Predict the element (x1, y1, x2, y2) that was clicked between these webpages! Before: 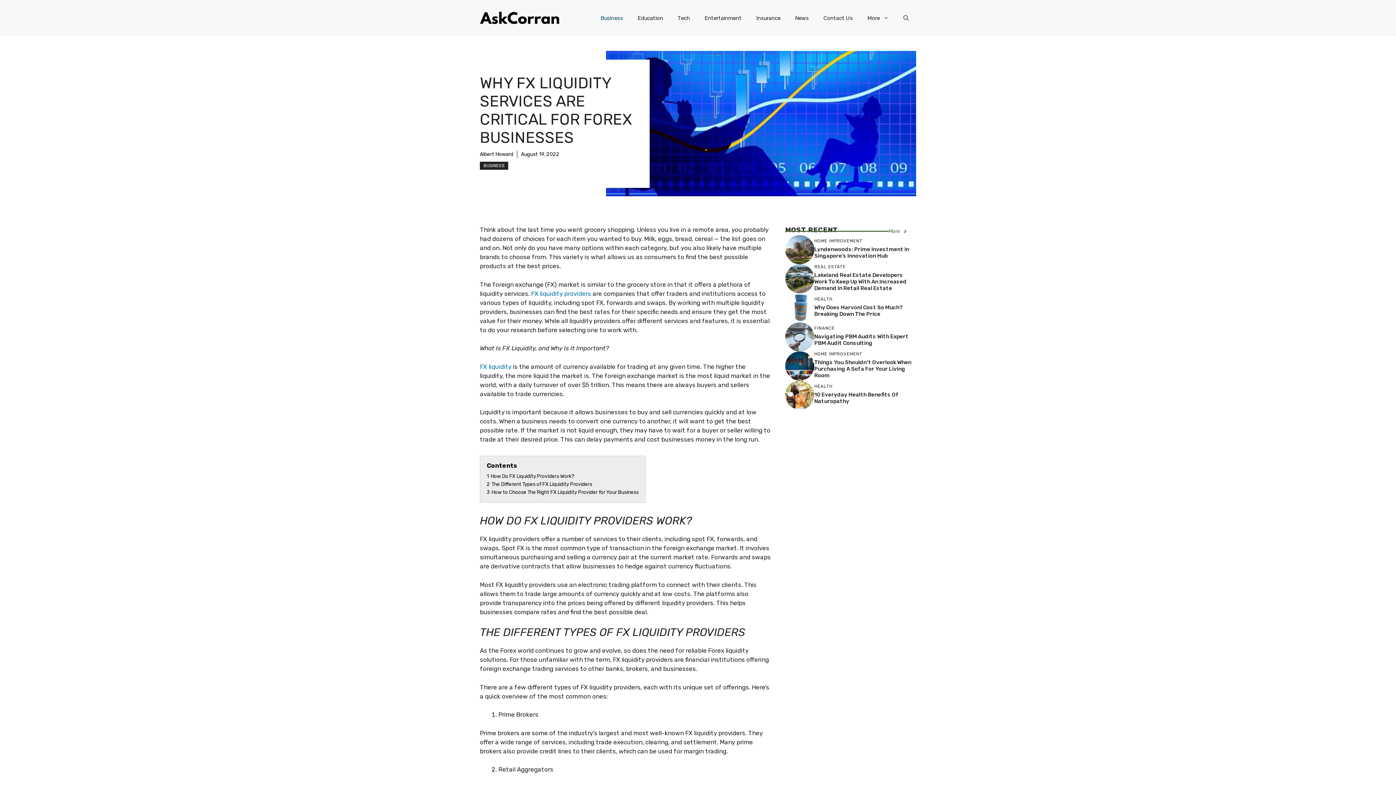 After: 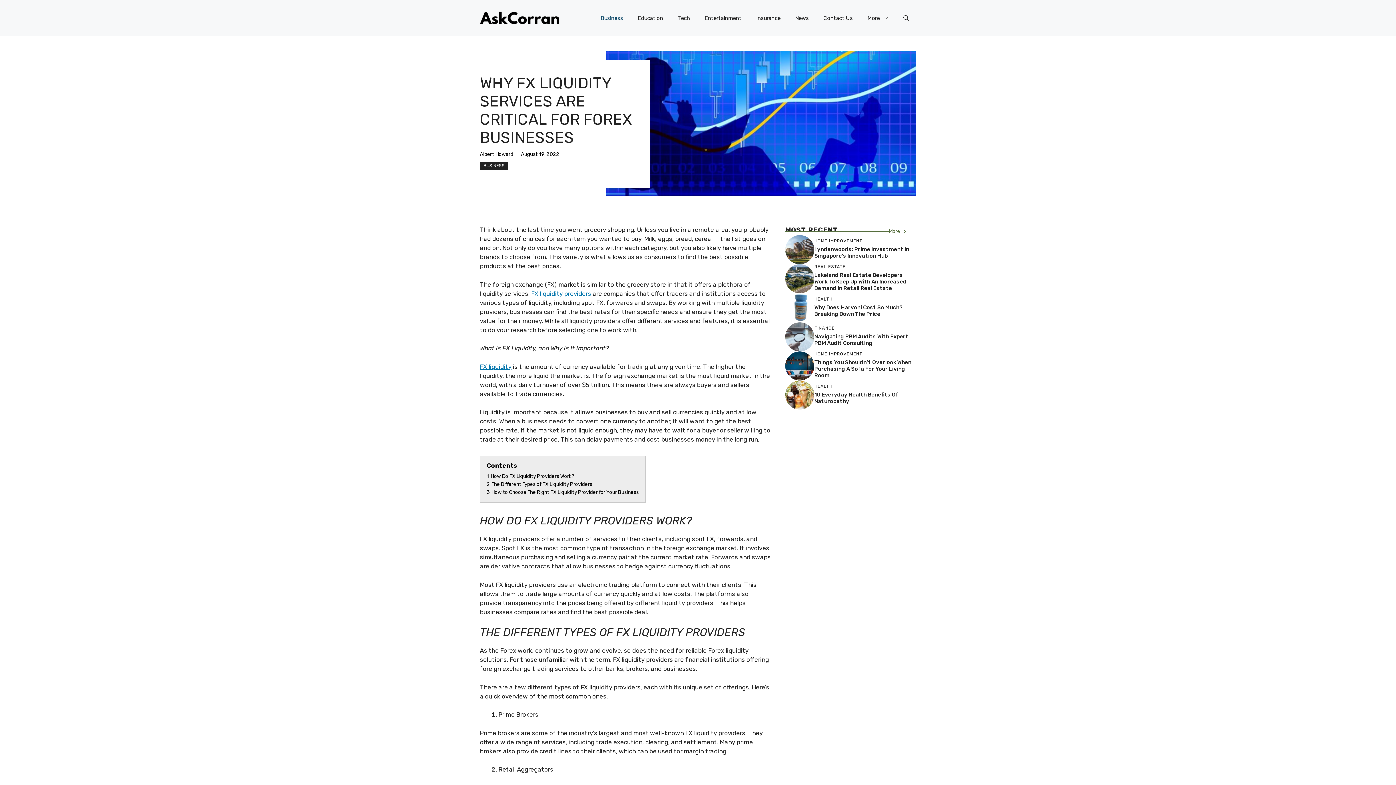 Action: label: FX liquidity bbox: (480, 363, 511, 370)